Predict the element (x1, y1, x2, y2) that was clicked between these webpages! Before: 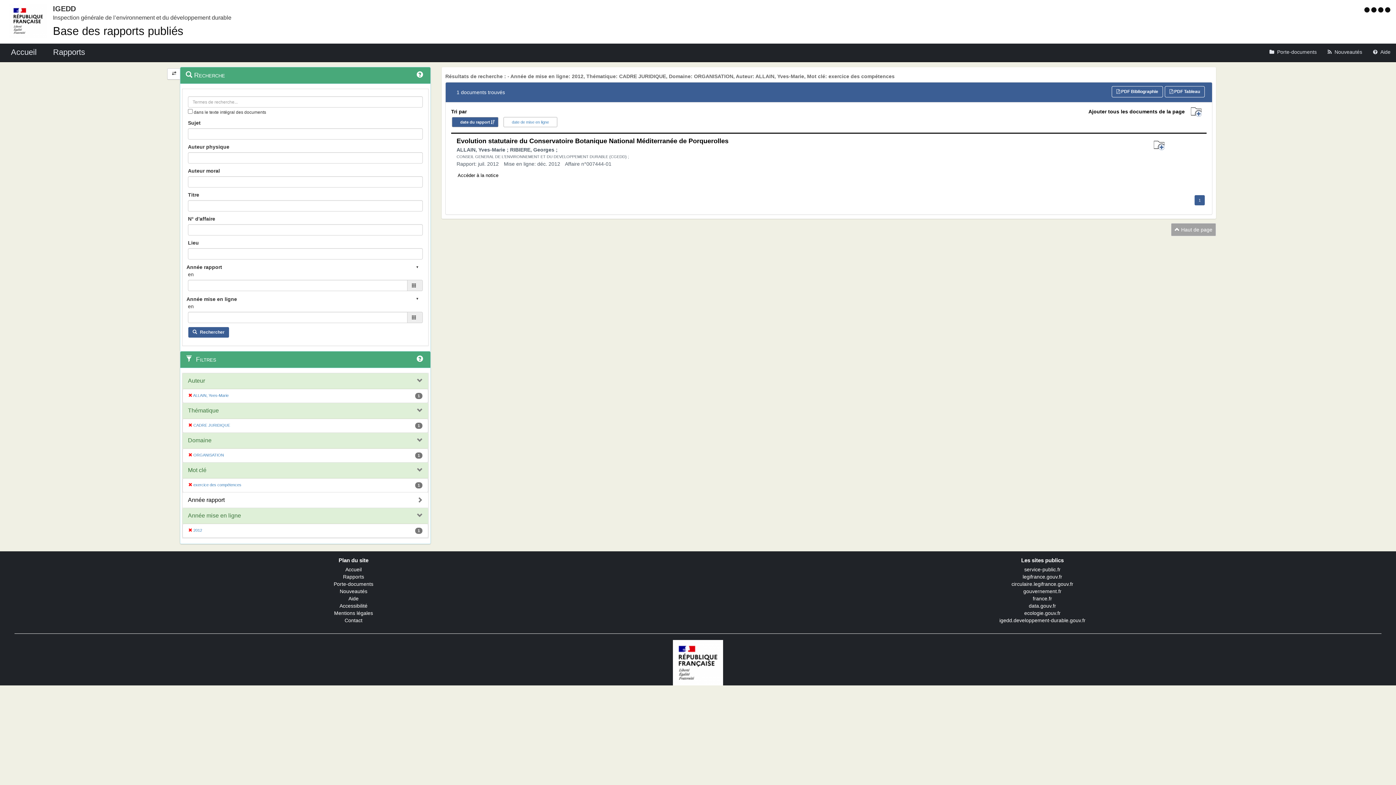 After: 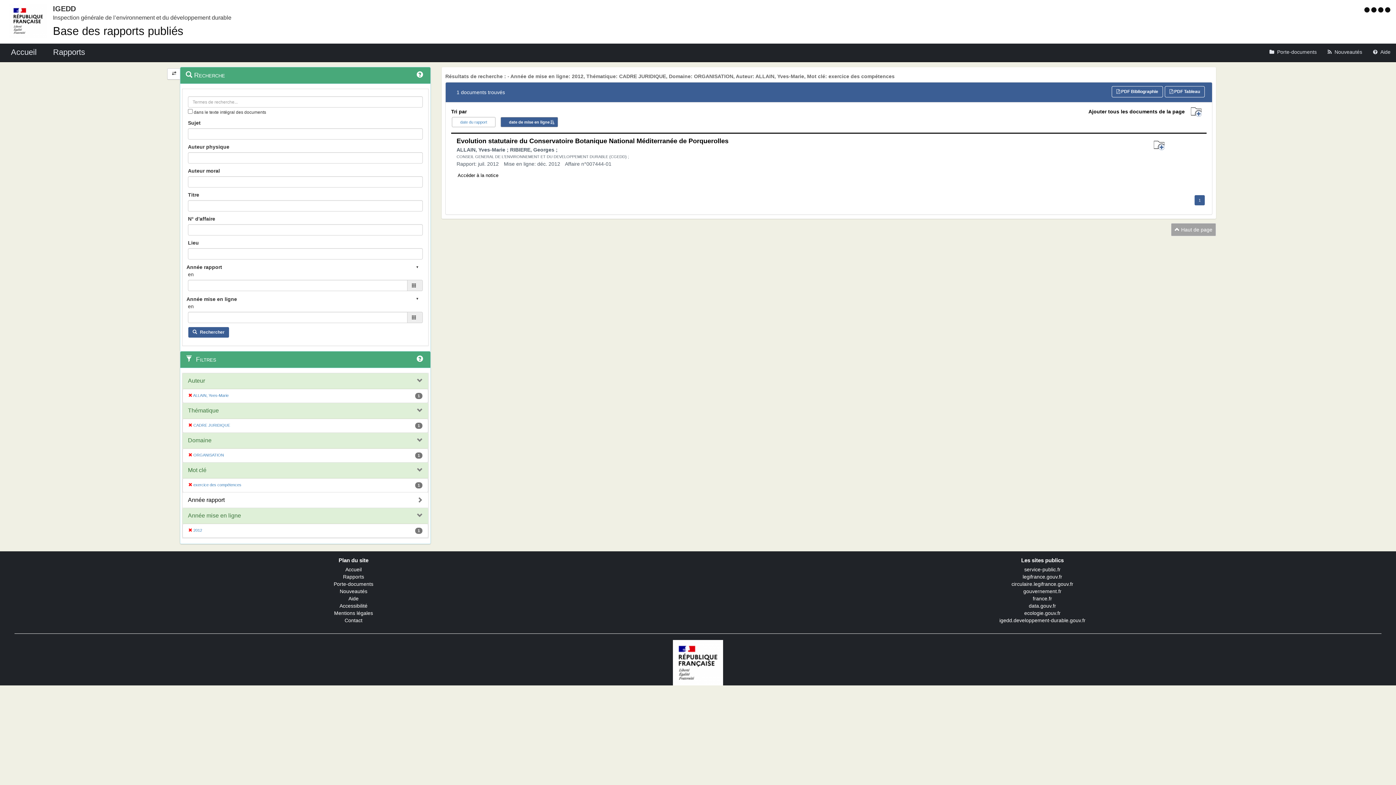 Action: label: date de mise en ligne bbox: (503, 116, 557, 127)